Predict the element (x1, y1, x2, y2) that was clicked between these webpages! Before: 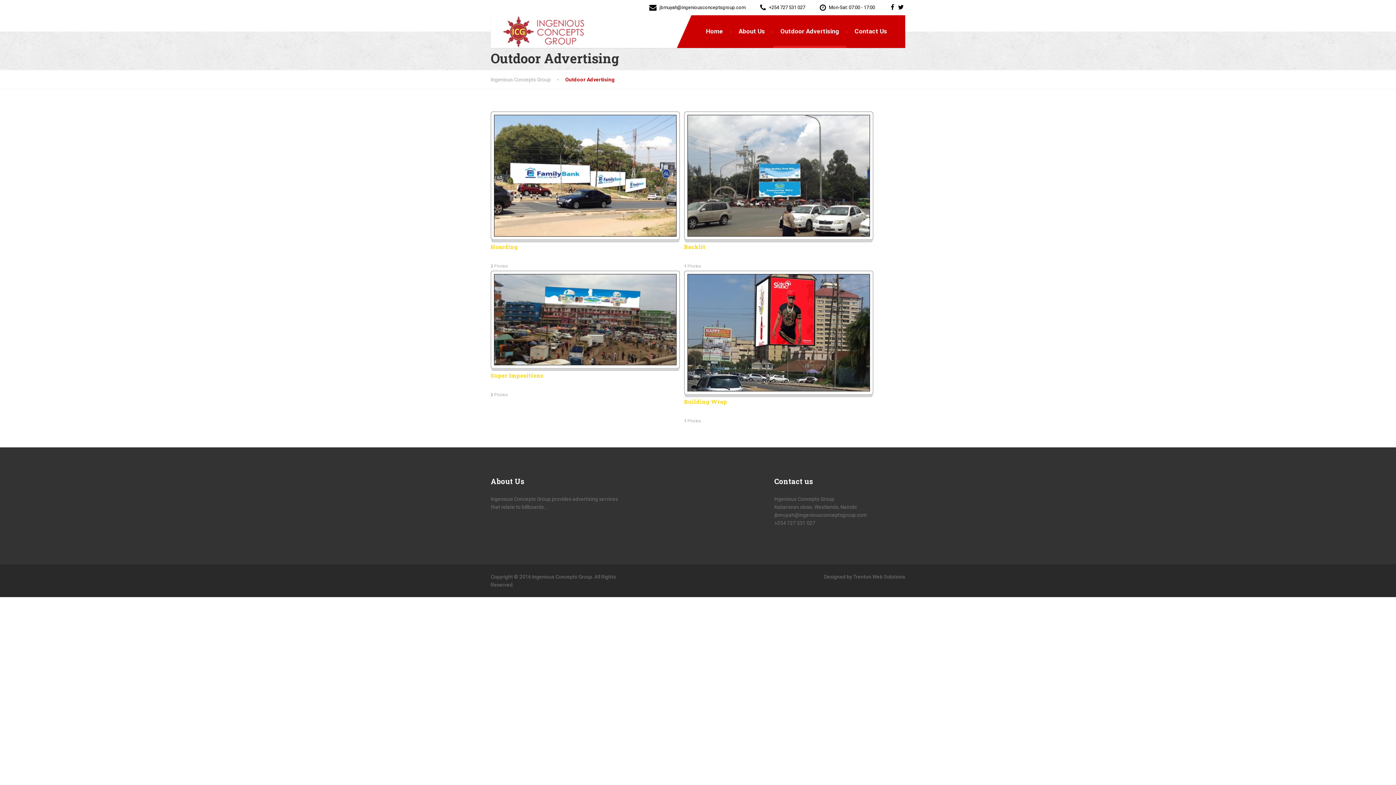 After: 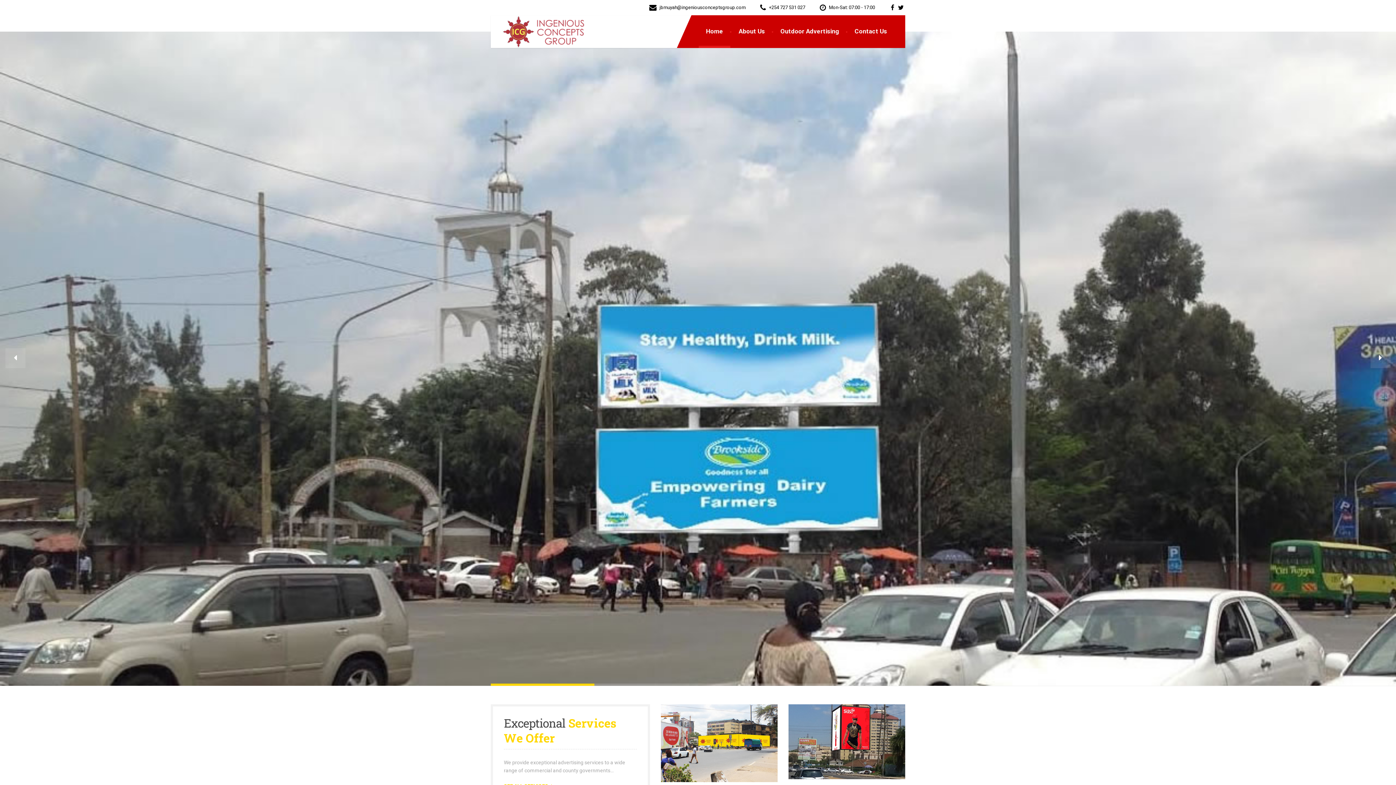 Action: bbox: (490, 70, 565, 89) label: Ingenious Concepts Group